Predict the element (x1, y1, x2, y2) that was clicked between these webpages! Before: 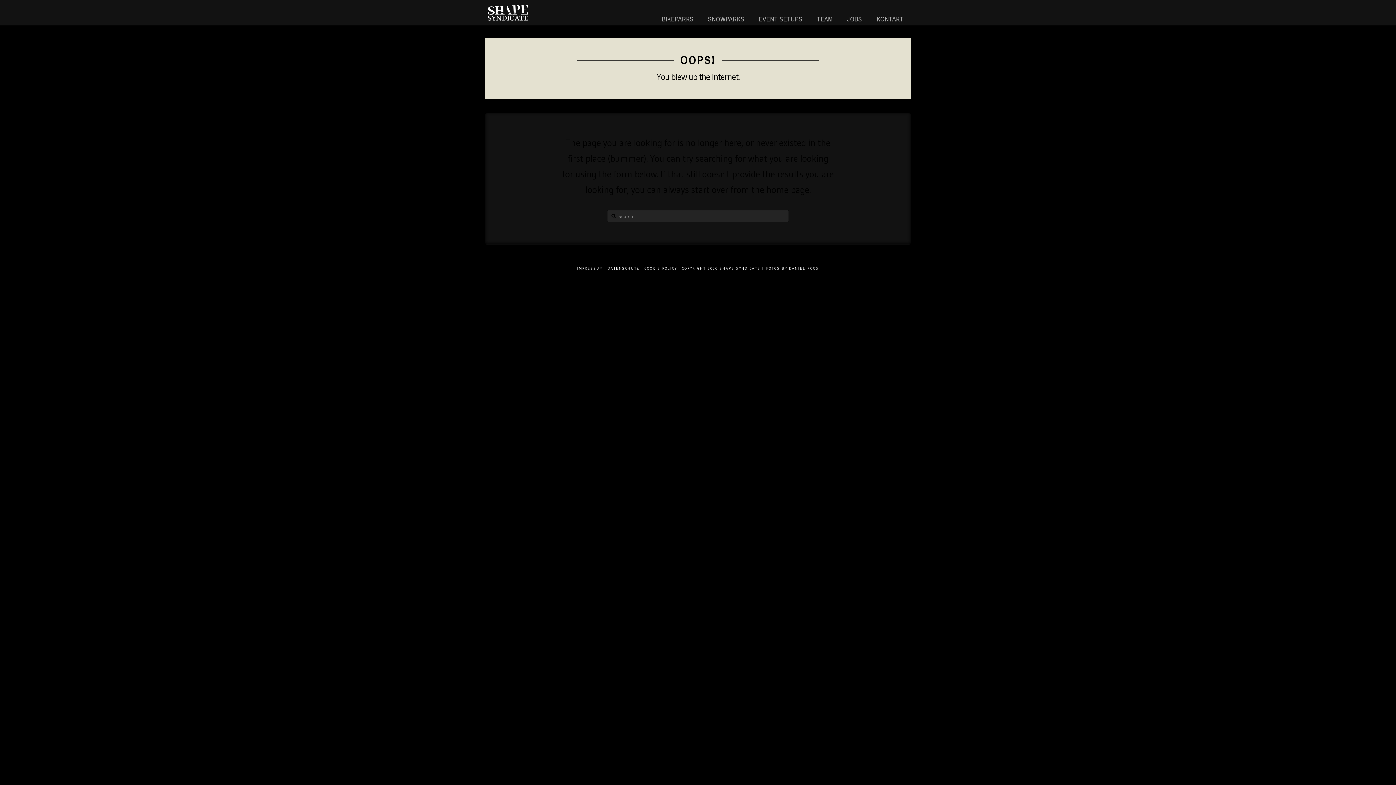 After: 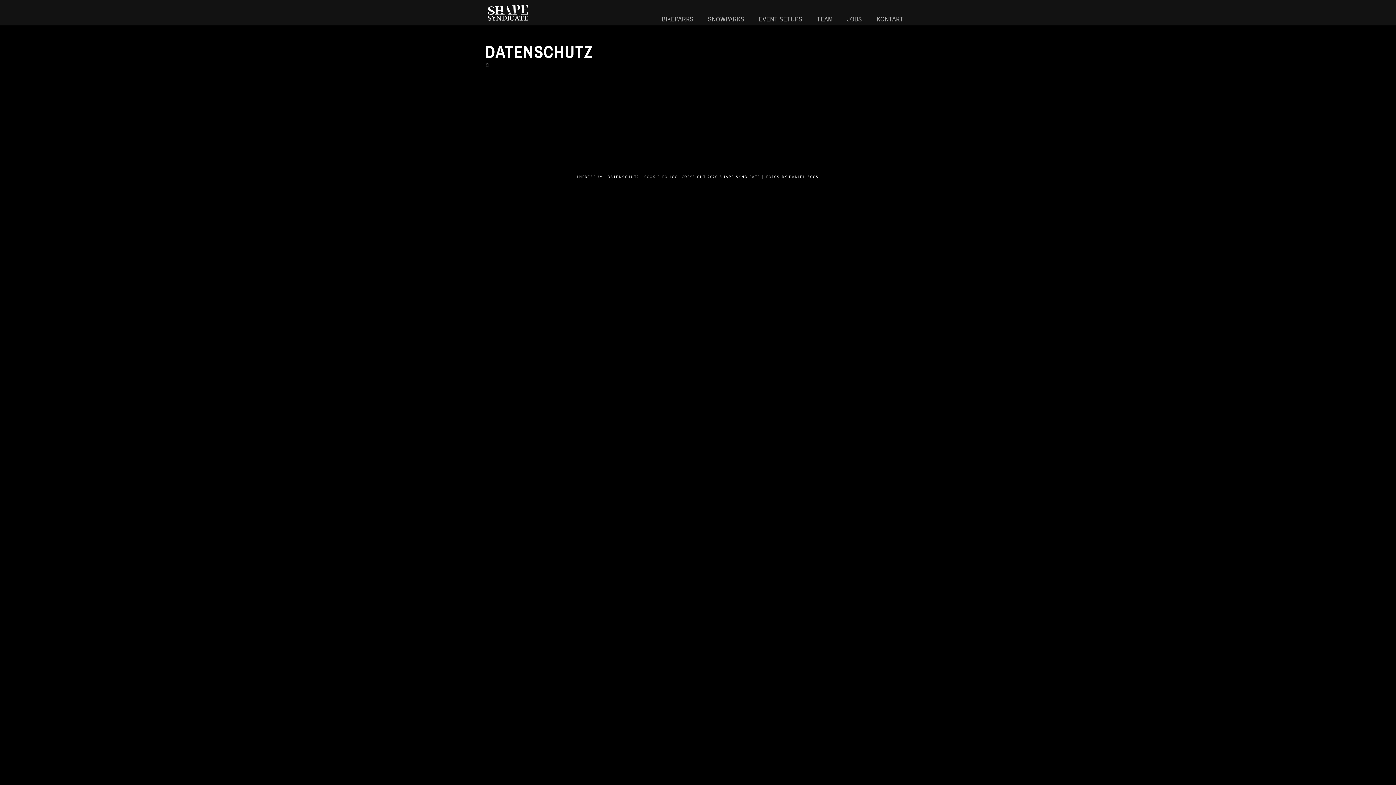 Action: label: DATENSCHUTZ bbox: (607, 266, 639, 270)